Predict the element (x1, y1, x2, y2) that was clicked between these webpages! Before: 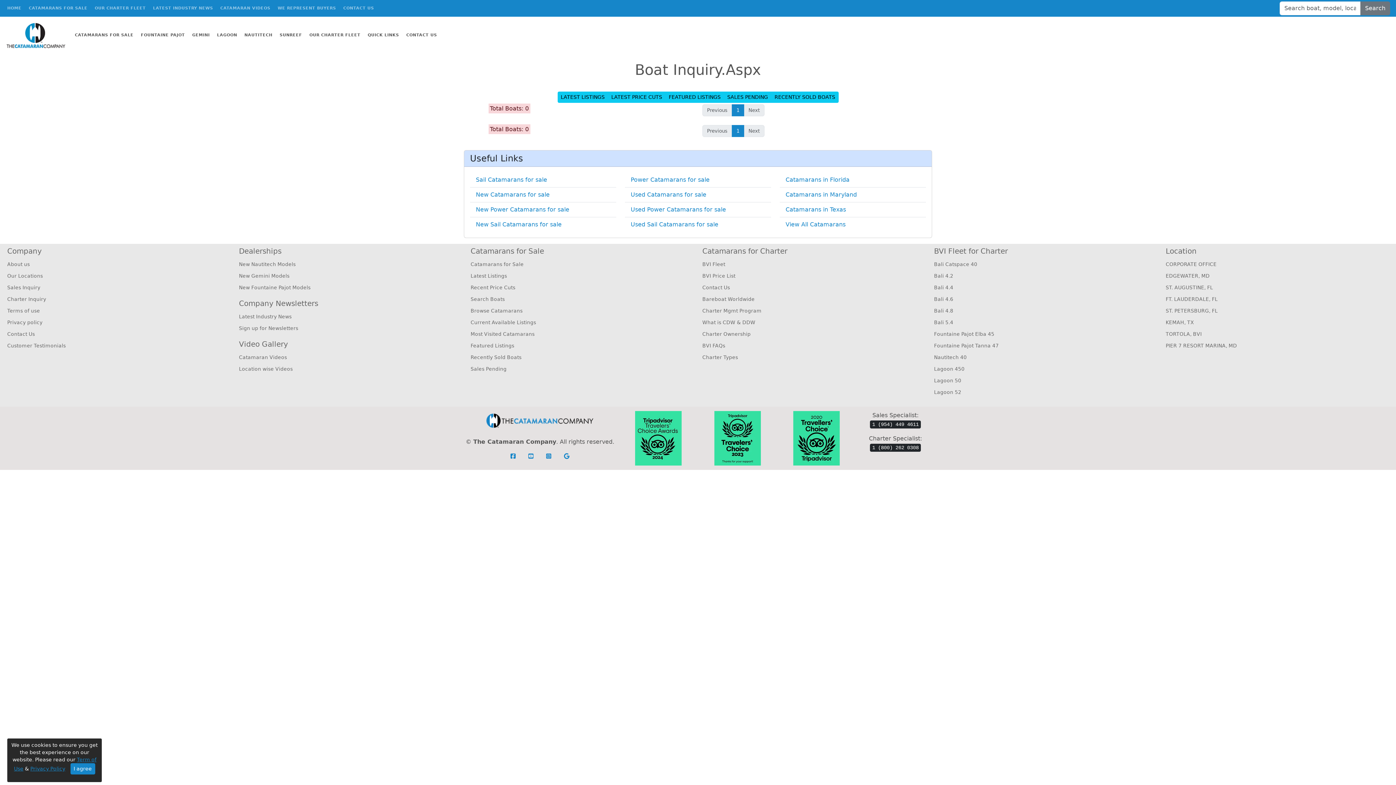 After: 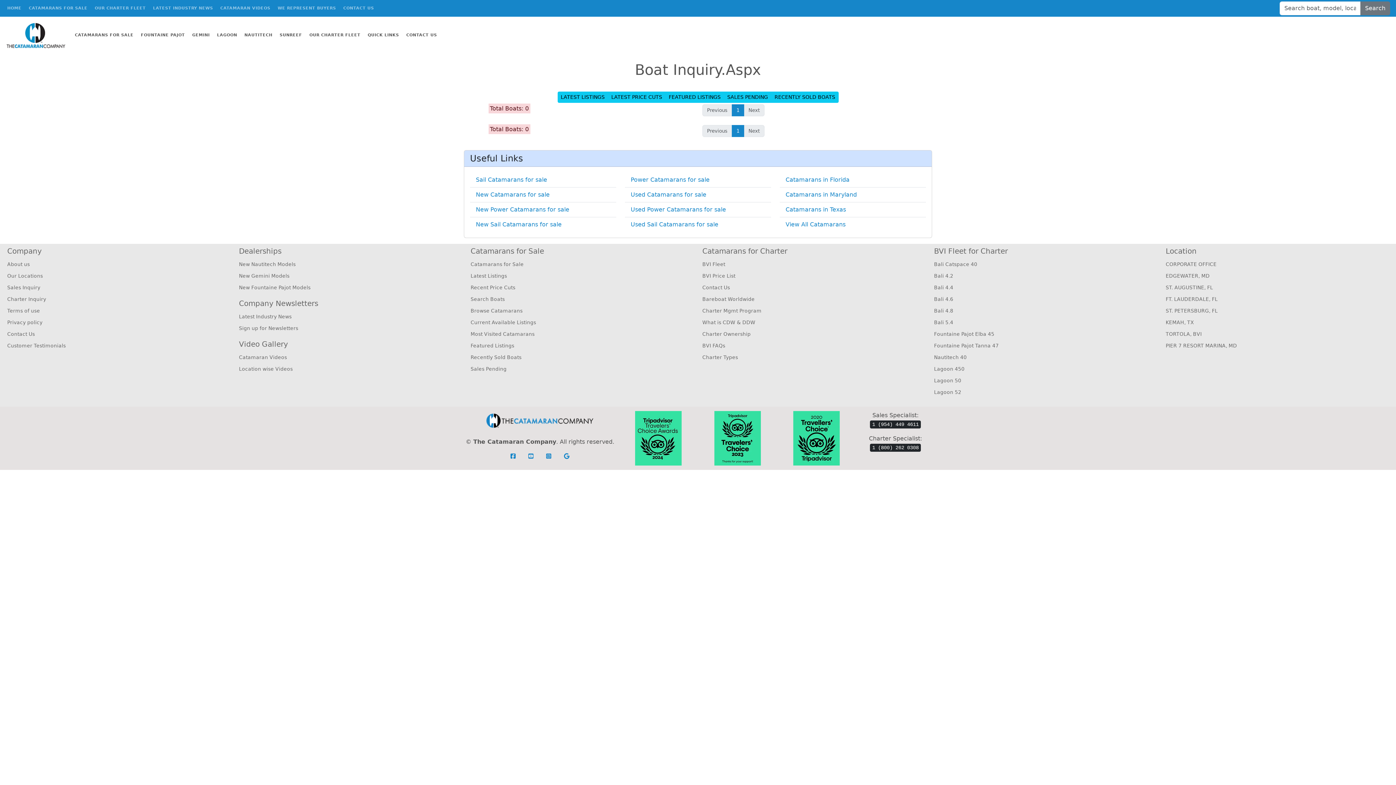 Action: label: Close bbox: (70, 763, 95, 774)